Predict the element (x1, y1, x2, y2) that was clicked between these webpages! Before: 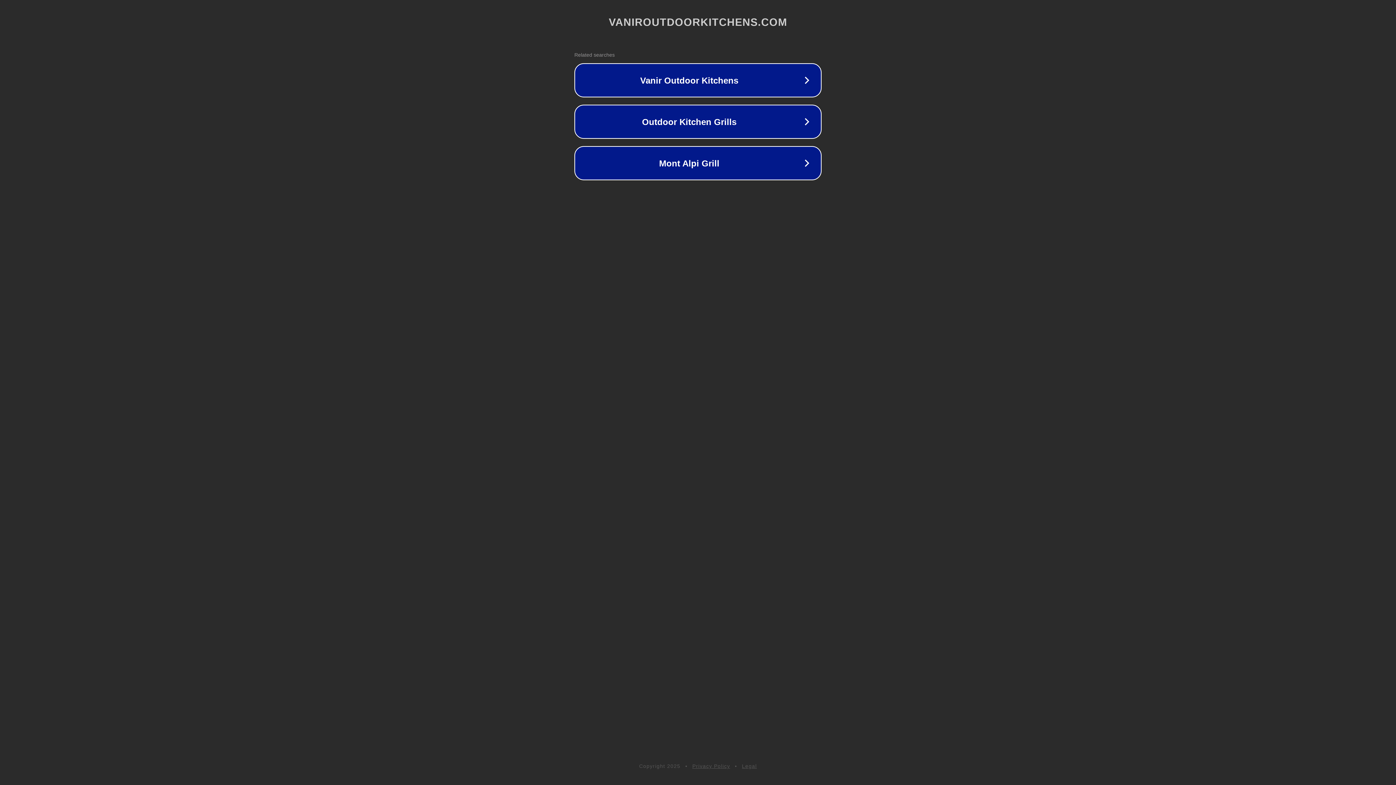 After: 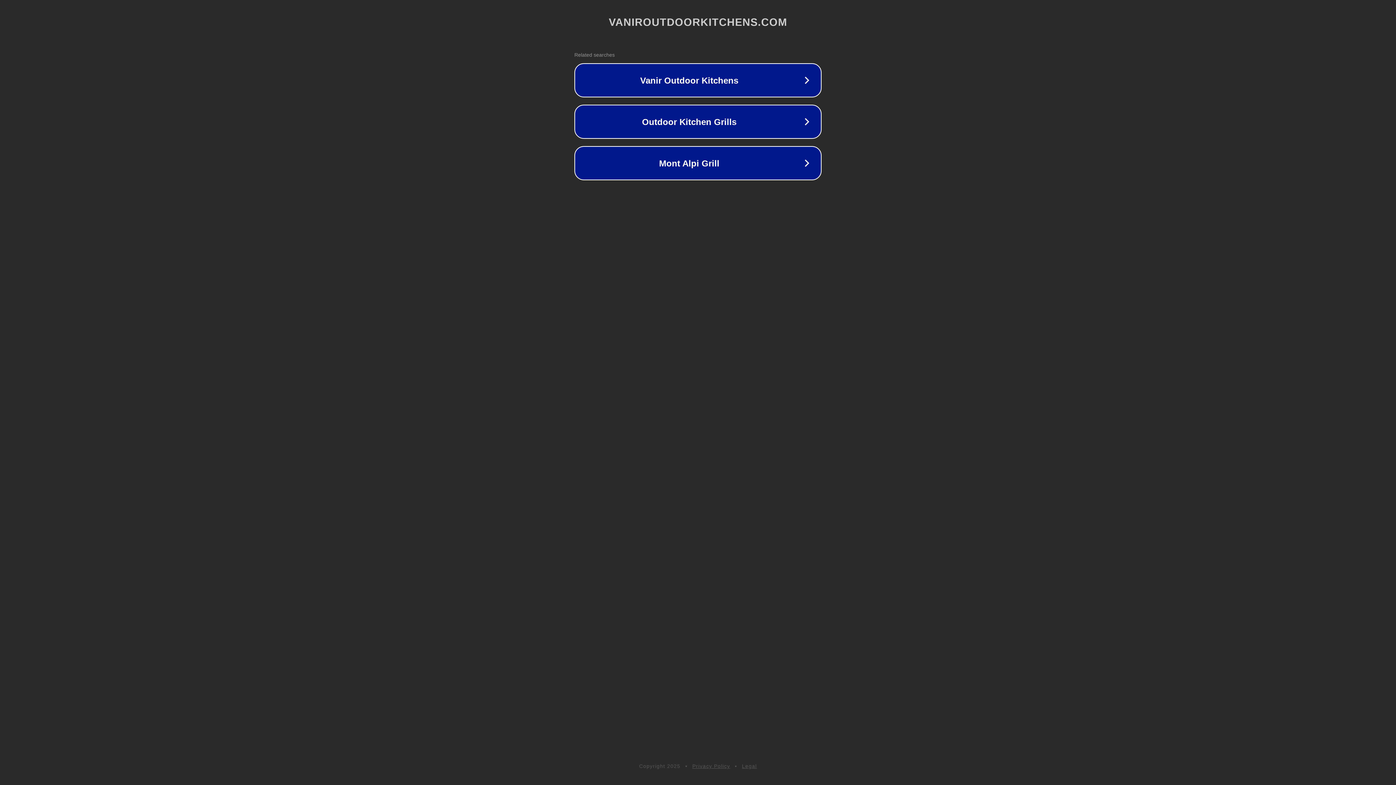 Action: label: Privacy Policy bbox: (692, 763, 730, 769)